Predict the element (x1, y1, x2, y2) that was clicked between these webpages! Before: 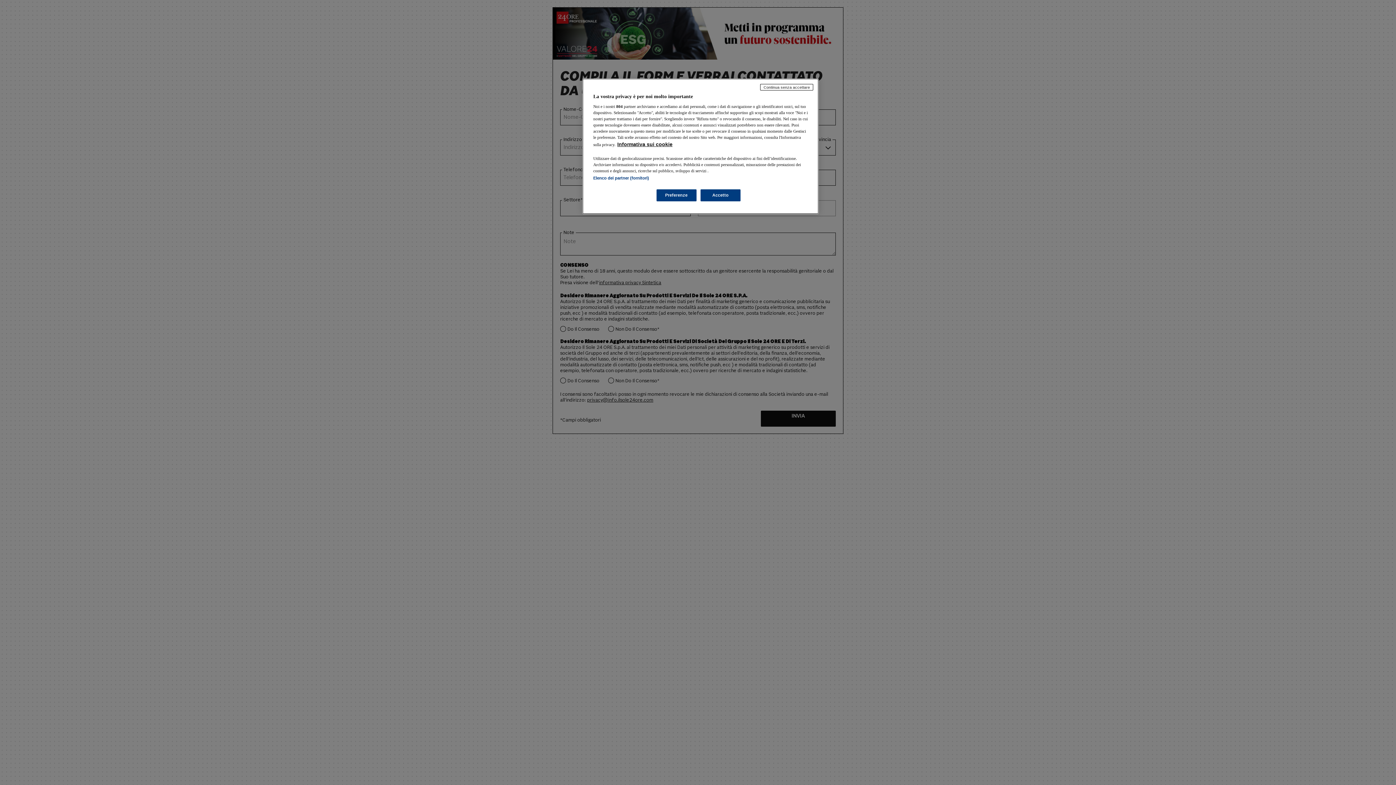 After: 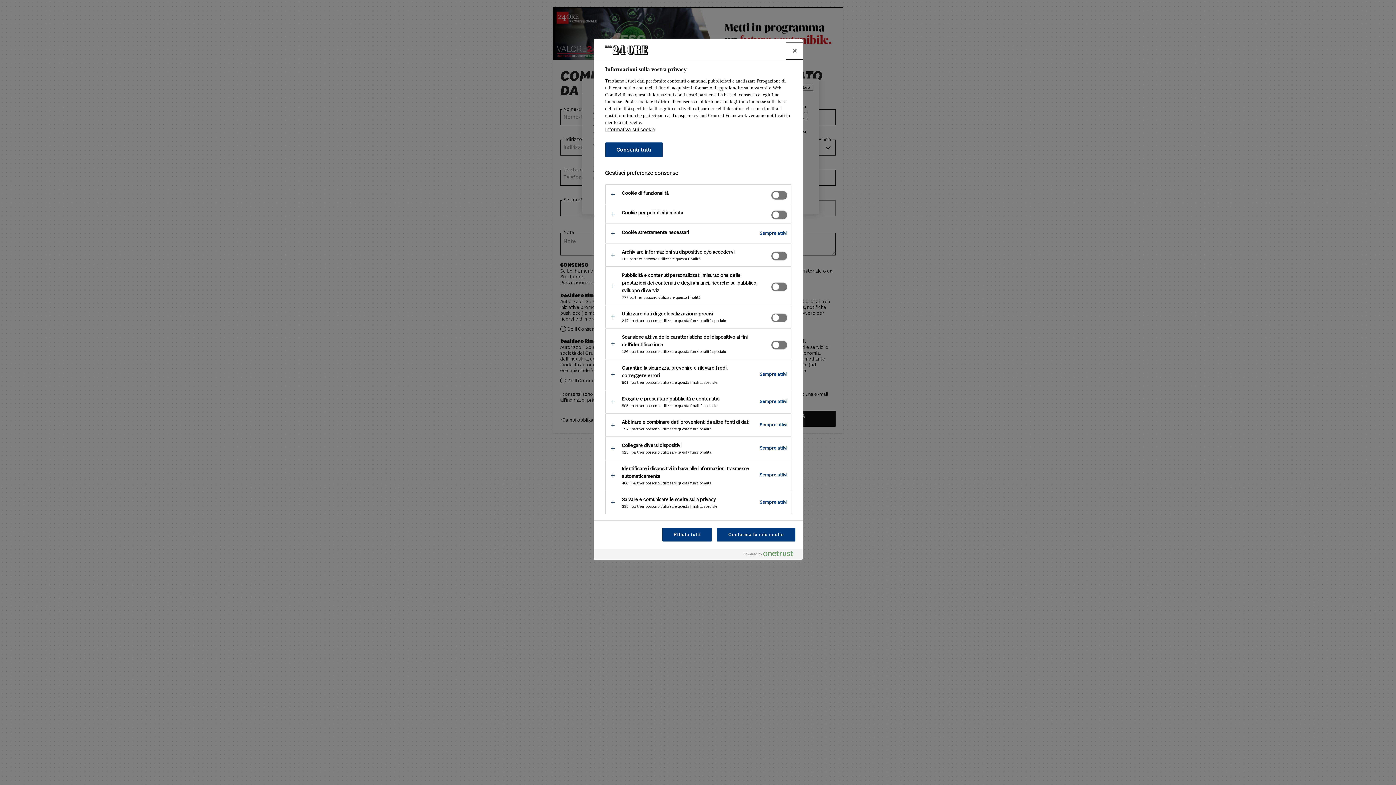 Action: label: Preferenze bbox: (656, 189, 696, 201)